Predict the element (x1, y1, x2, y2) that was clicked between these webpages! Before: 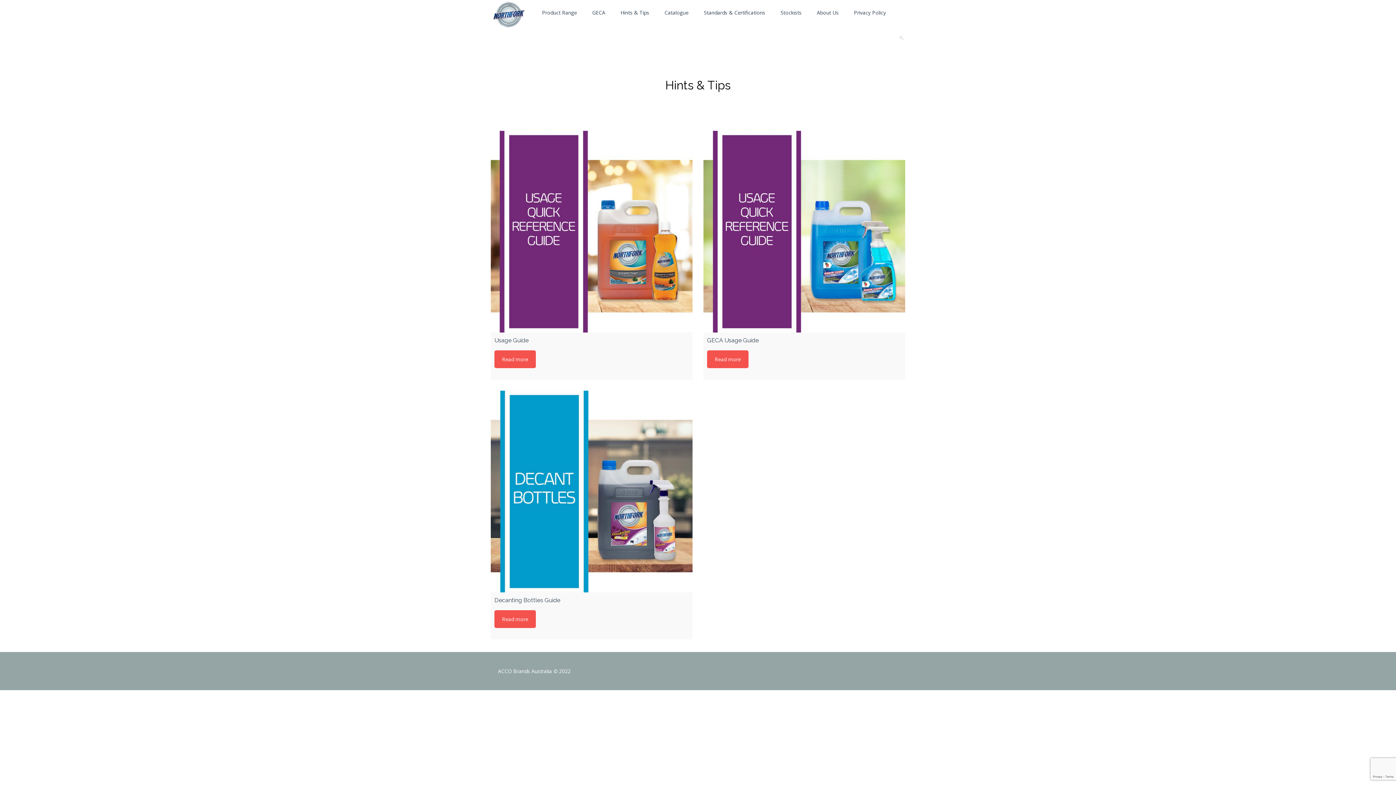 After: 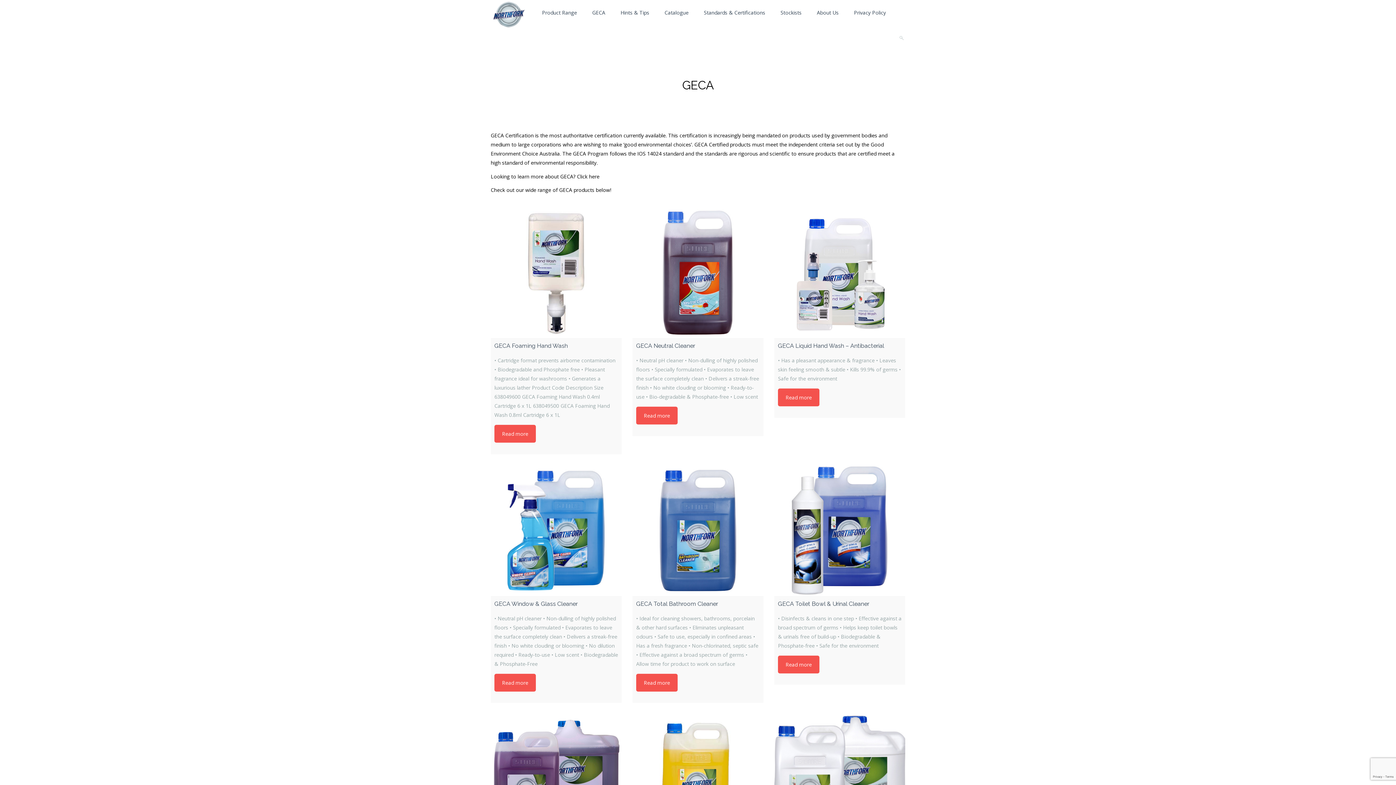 Action: bbox: (584, 0, 613, 25) label: GECA